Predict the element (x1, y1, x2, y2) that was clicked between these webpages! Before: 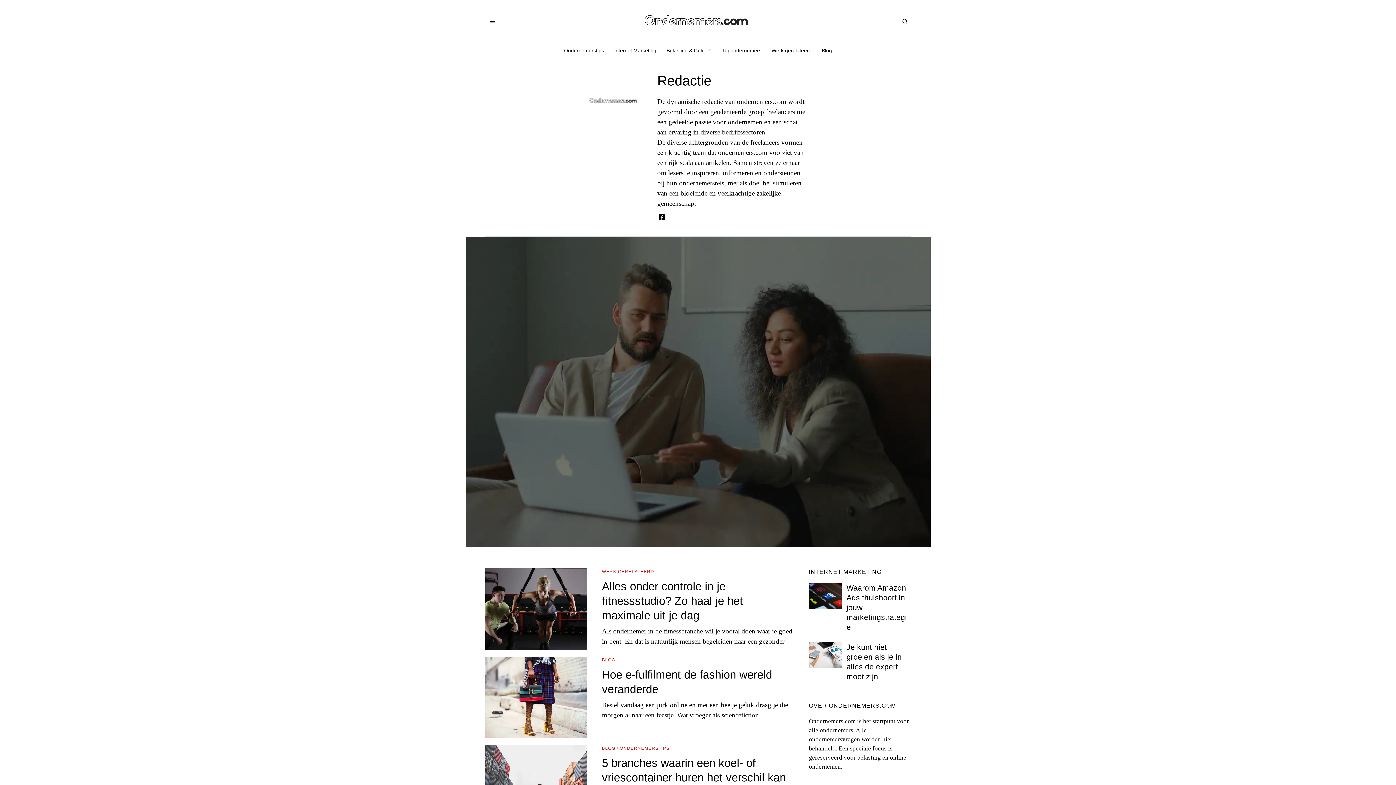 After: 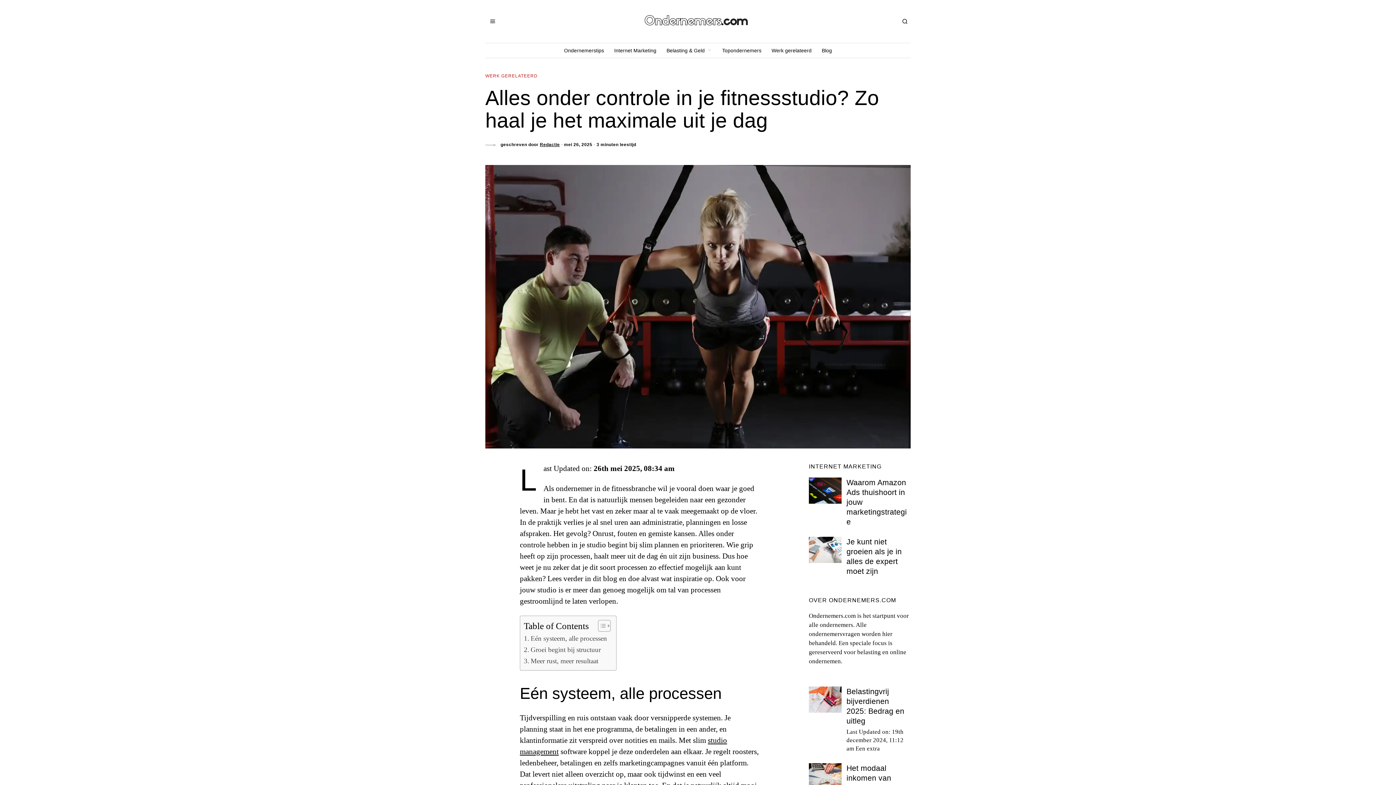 Action: bbox: (485, 568, 587, 650)